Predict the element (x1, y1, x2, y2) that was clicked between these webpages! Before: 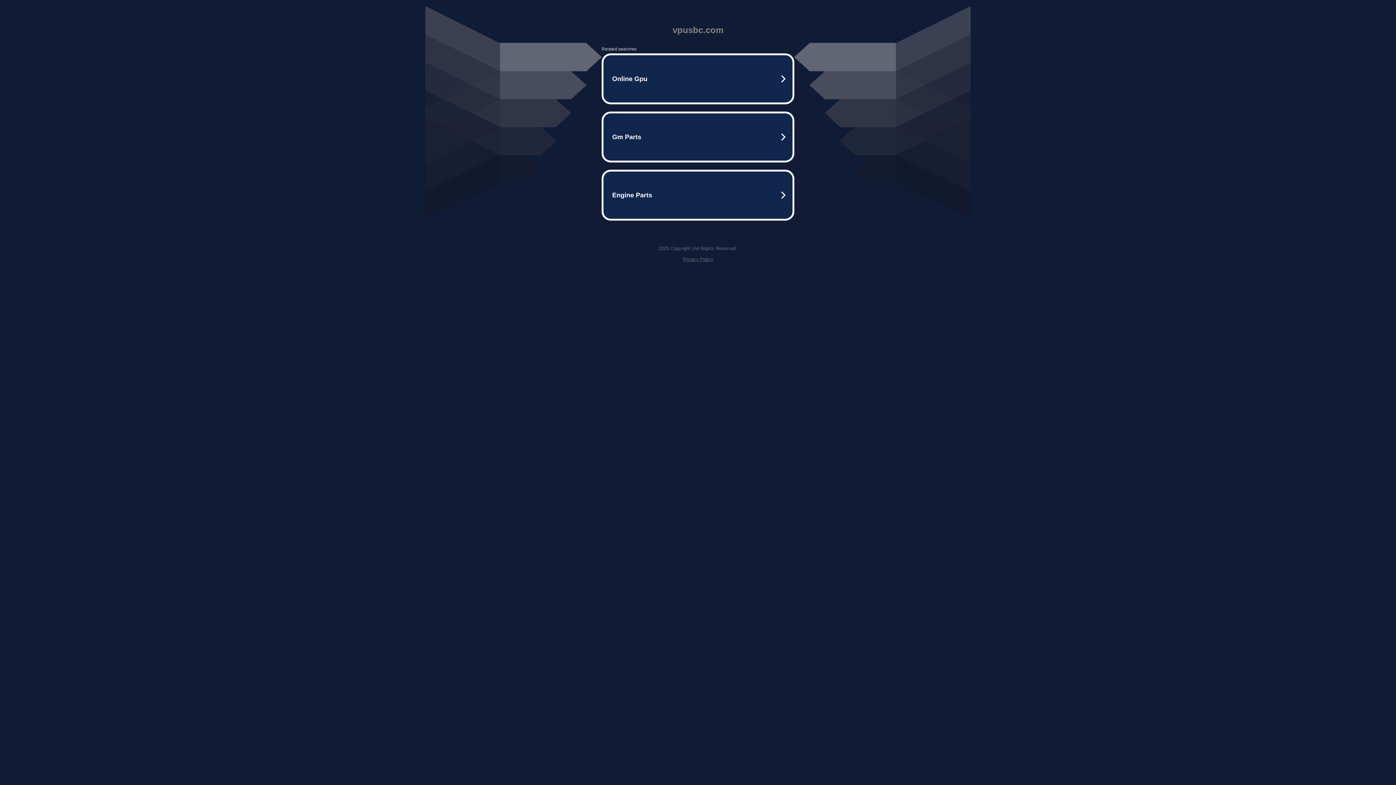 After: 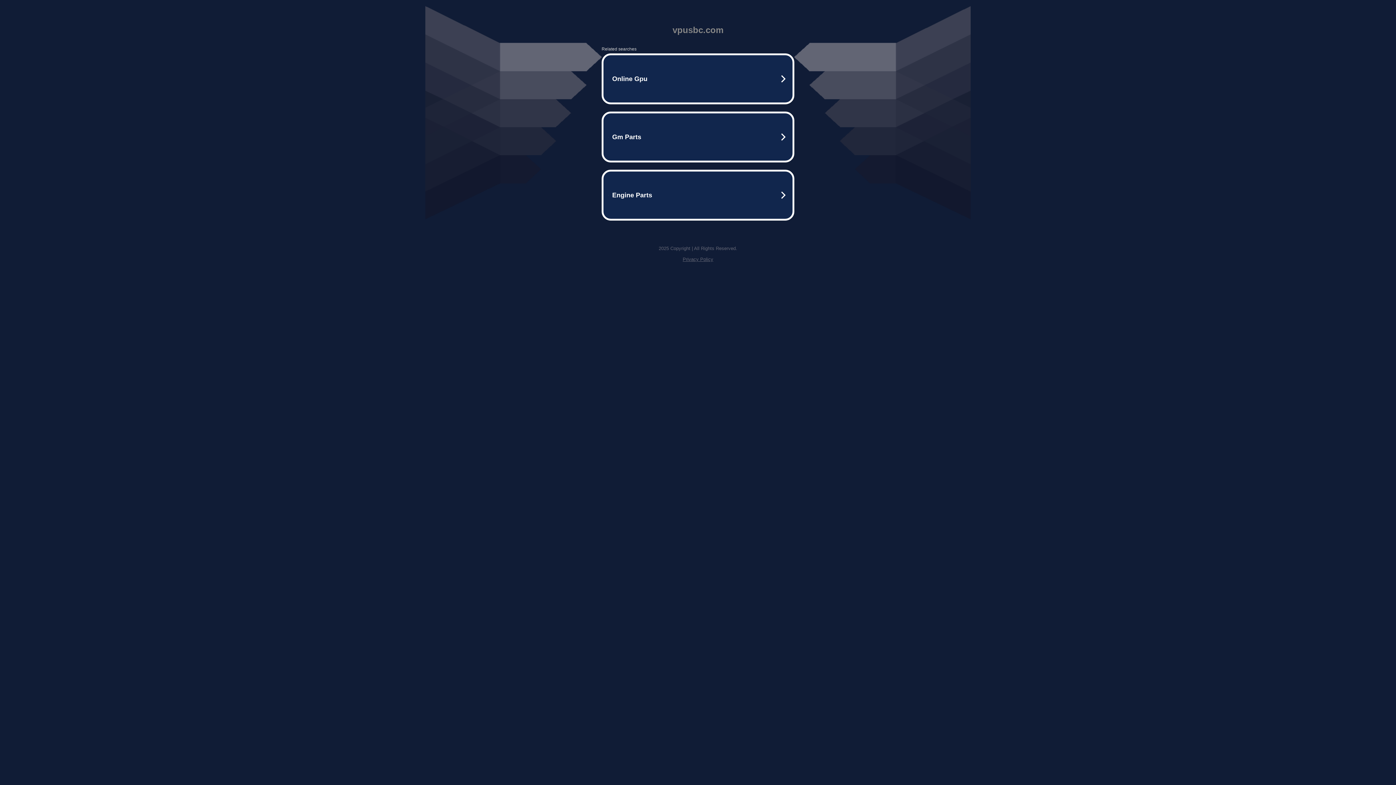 Action: label: Privacy Policy bbox: (682, 256, 713, 262)